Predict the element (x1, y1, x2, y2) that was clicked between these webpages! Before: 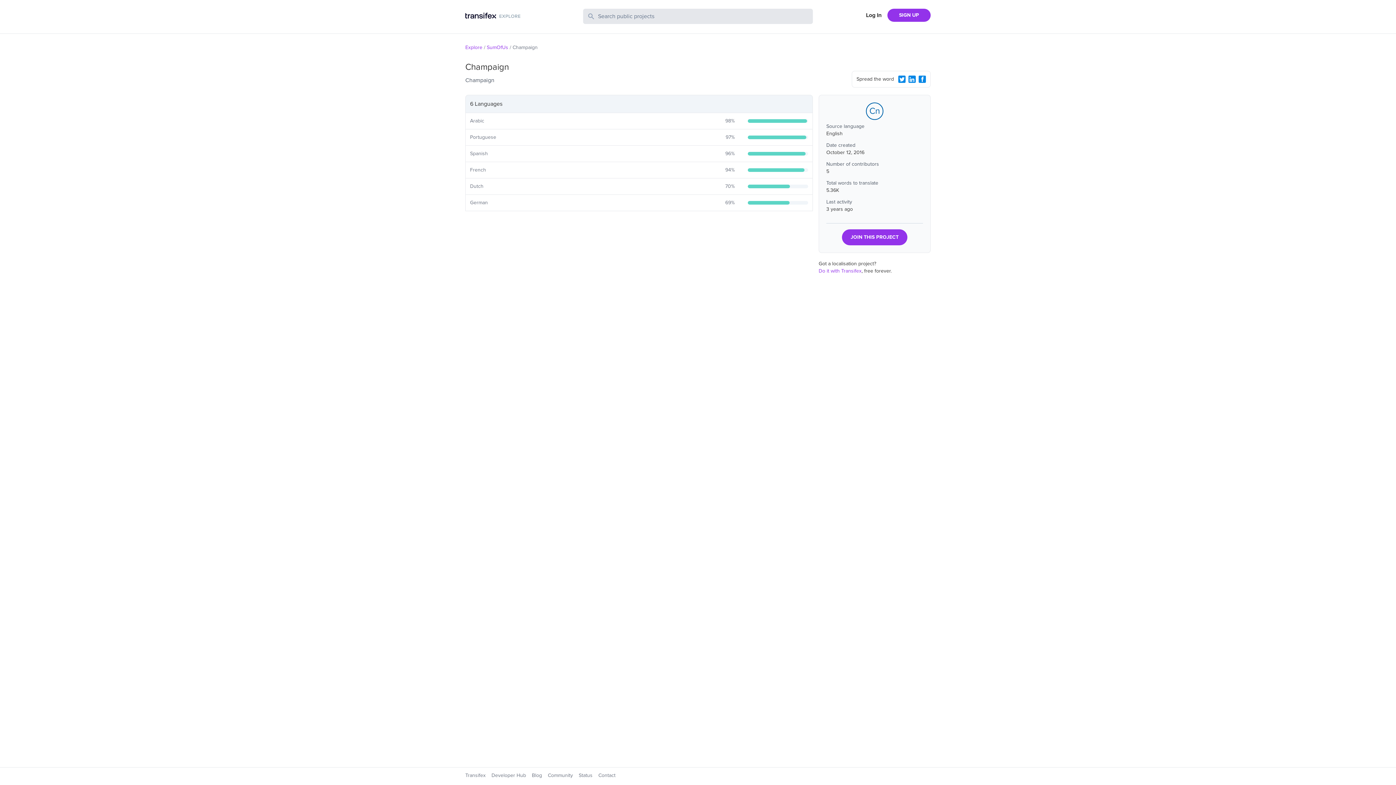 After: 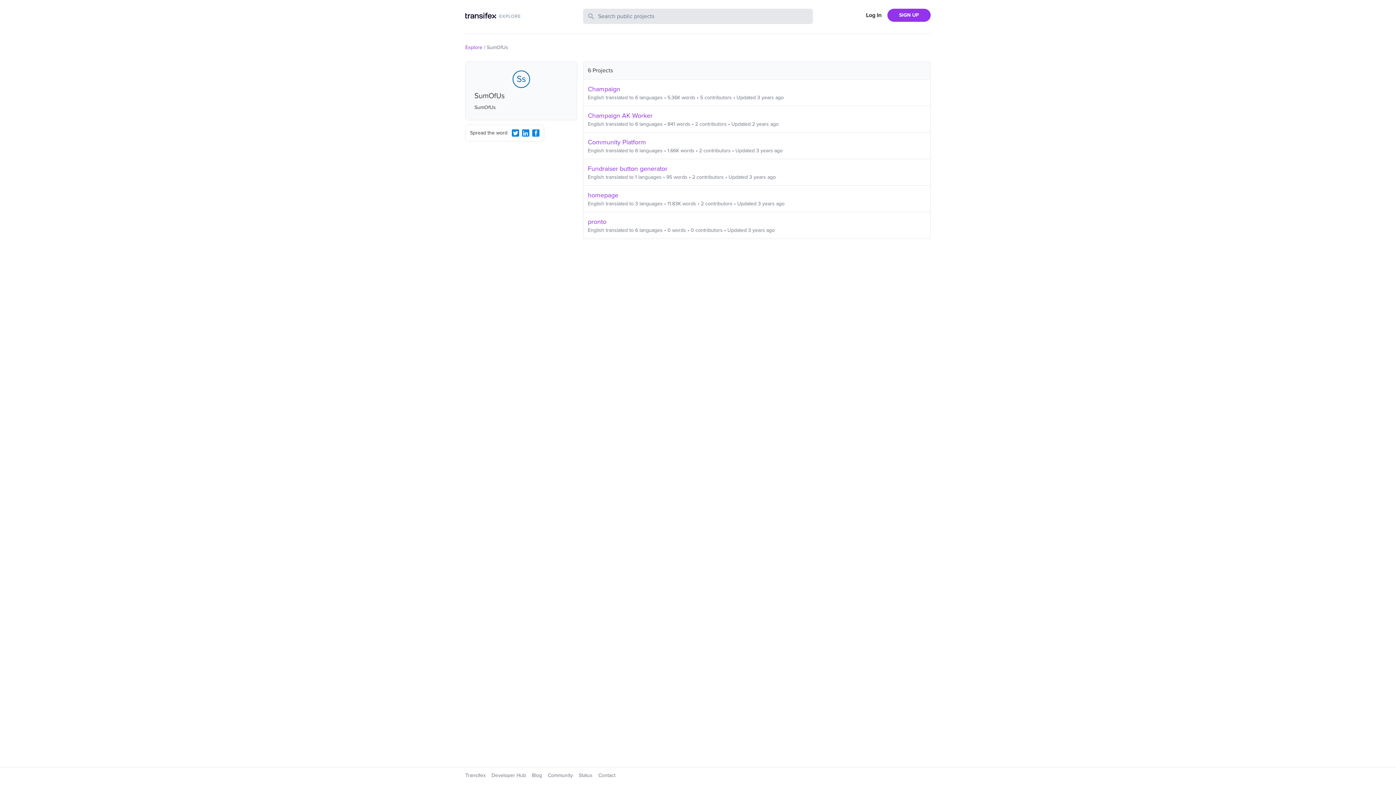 Action: label: SumOfUs bbox: (486, 44, 508, 50)